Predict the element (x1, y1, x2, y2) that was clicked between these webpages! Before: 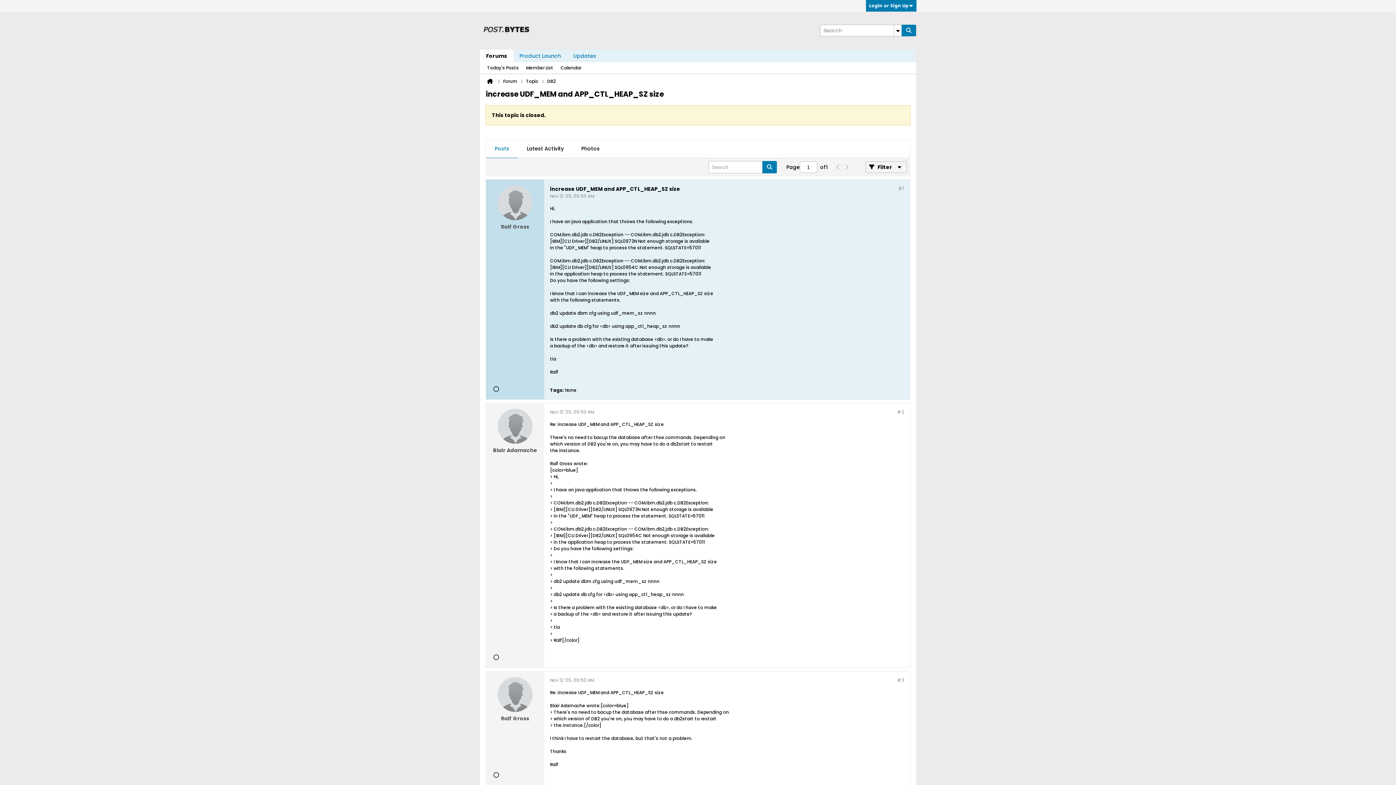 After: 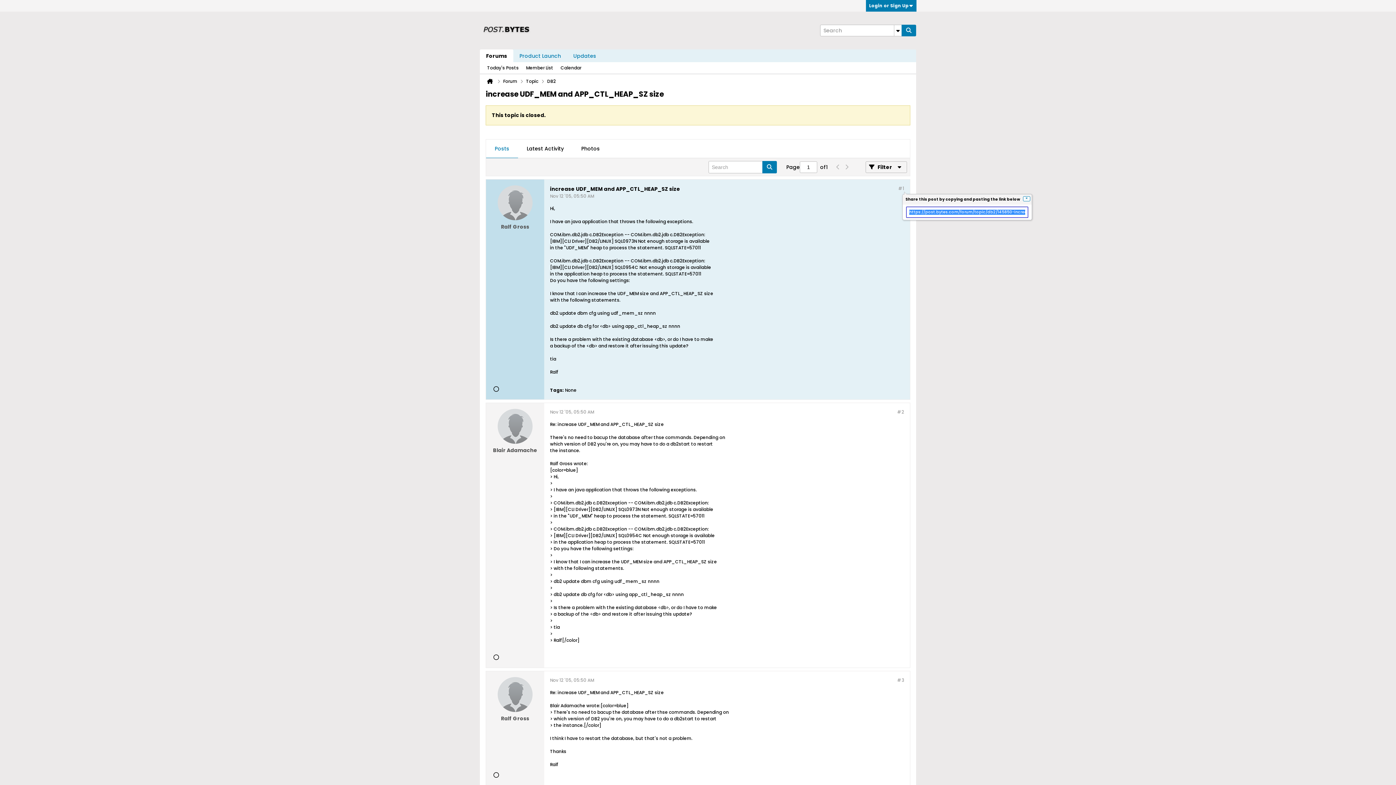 Action: bbox: (898, 185, 904, 191) label: #1